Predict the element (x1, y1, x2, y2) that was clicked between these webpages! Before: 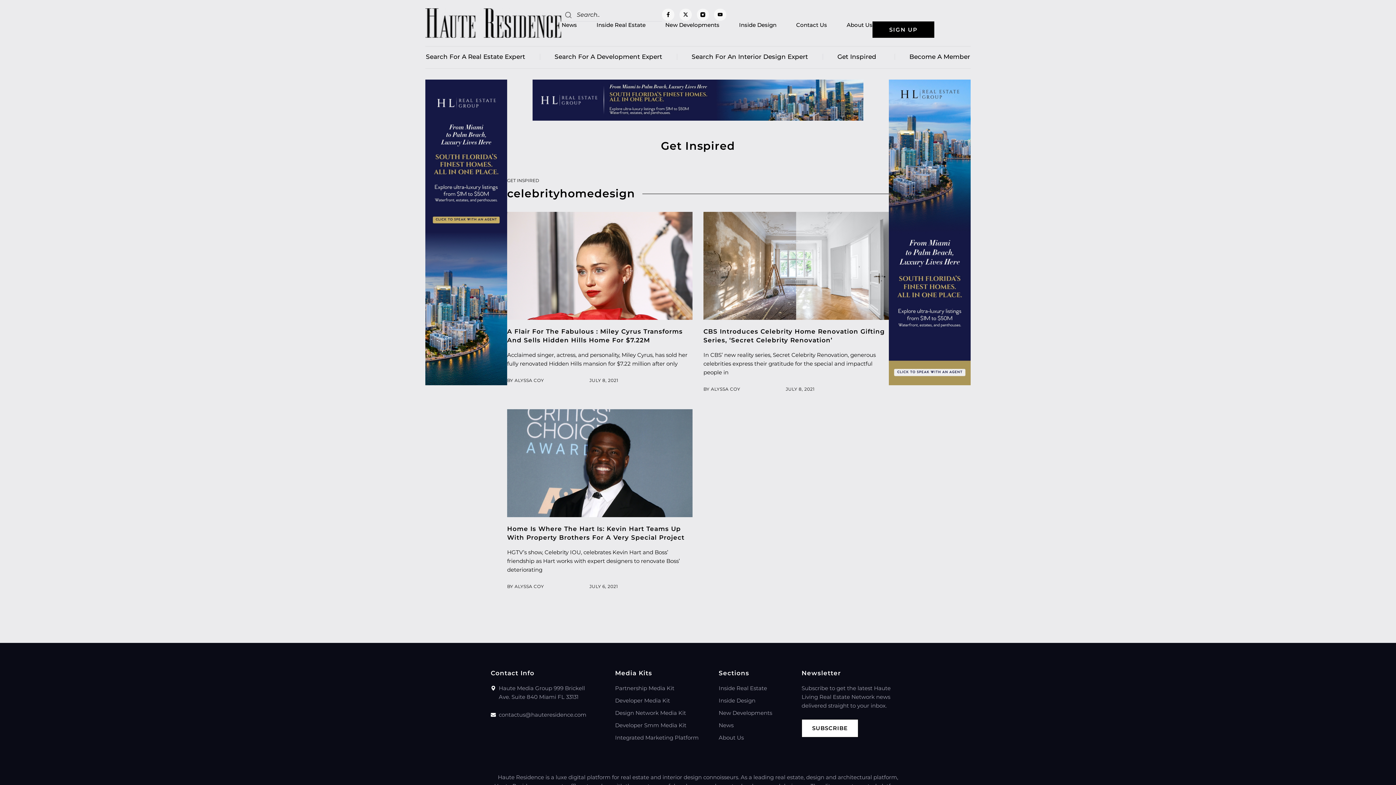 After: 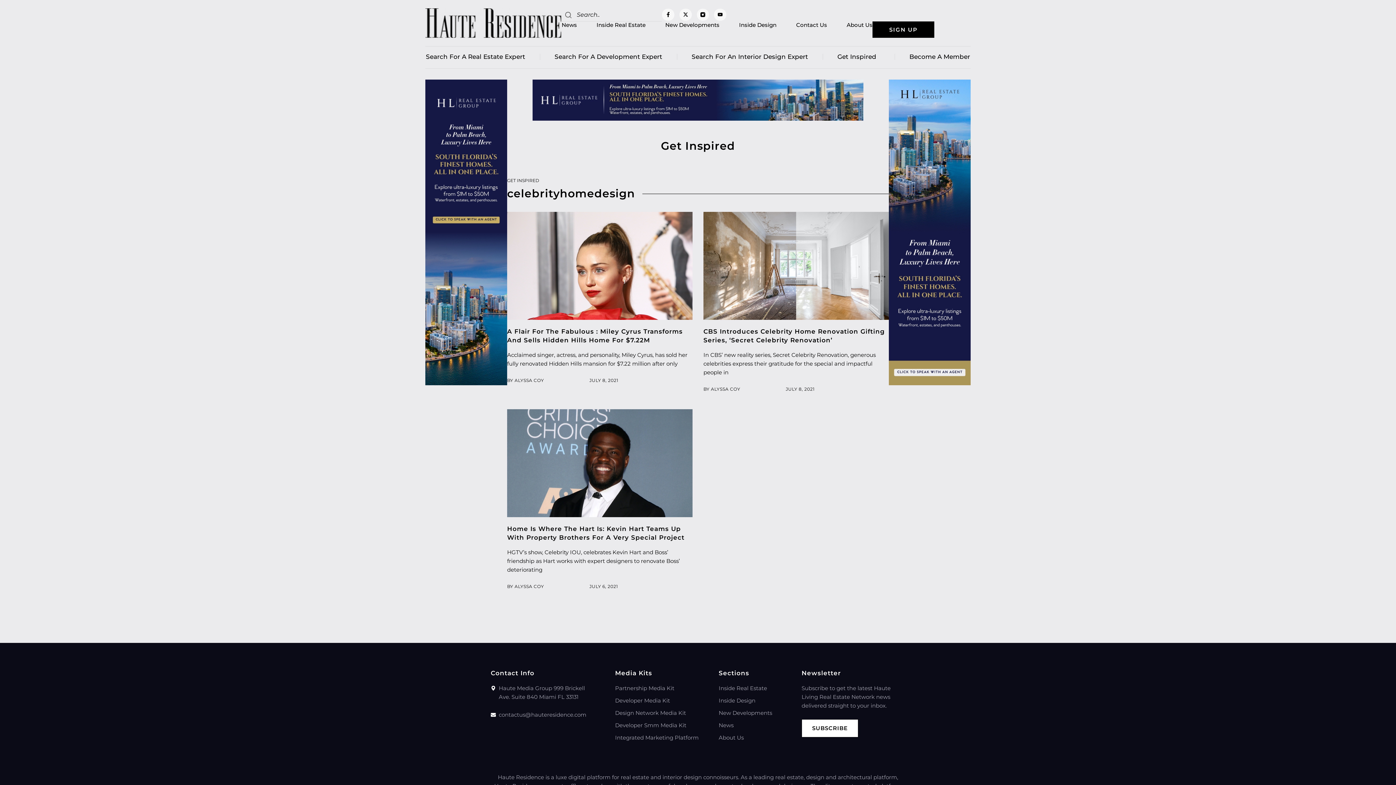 Action: bbox: (889, 79, 970, 385)